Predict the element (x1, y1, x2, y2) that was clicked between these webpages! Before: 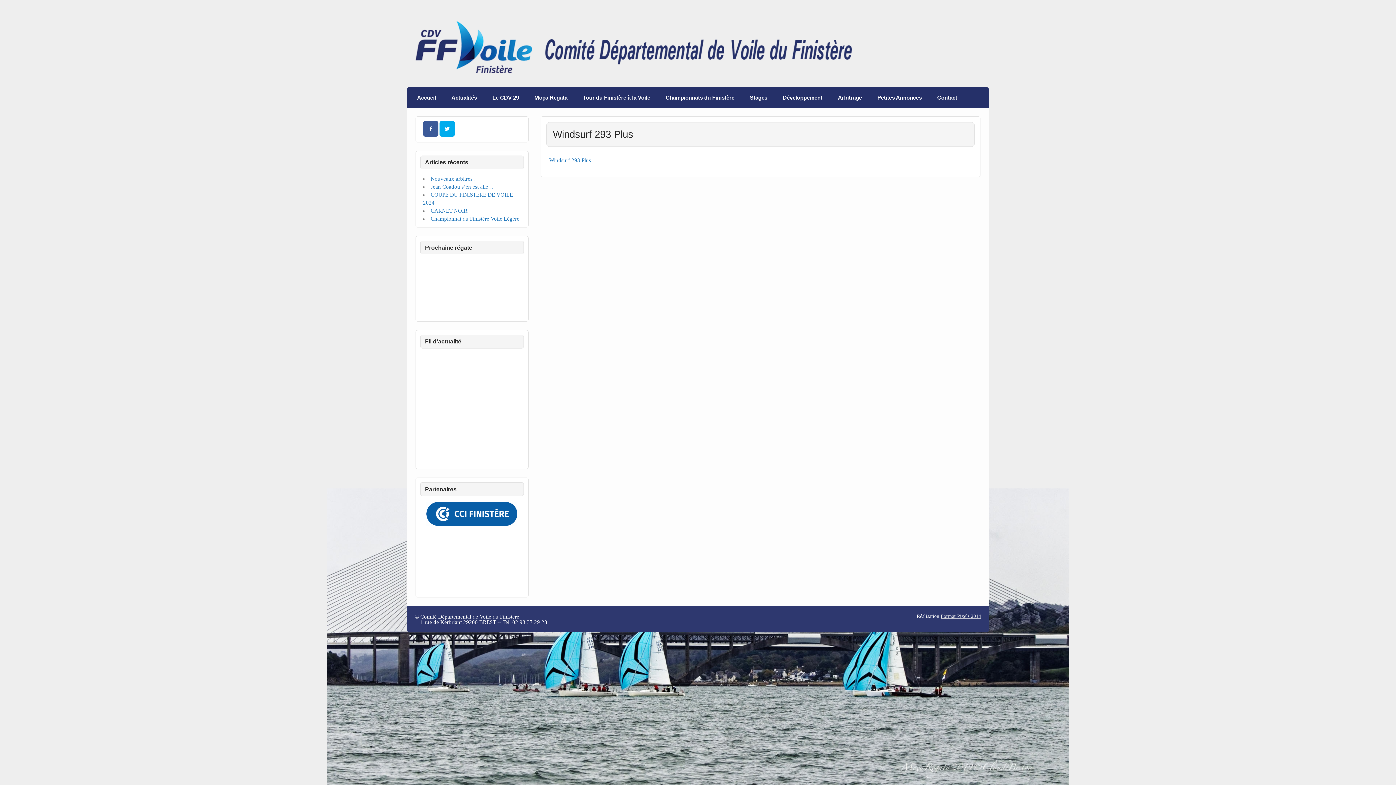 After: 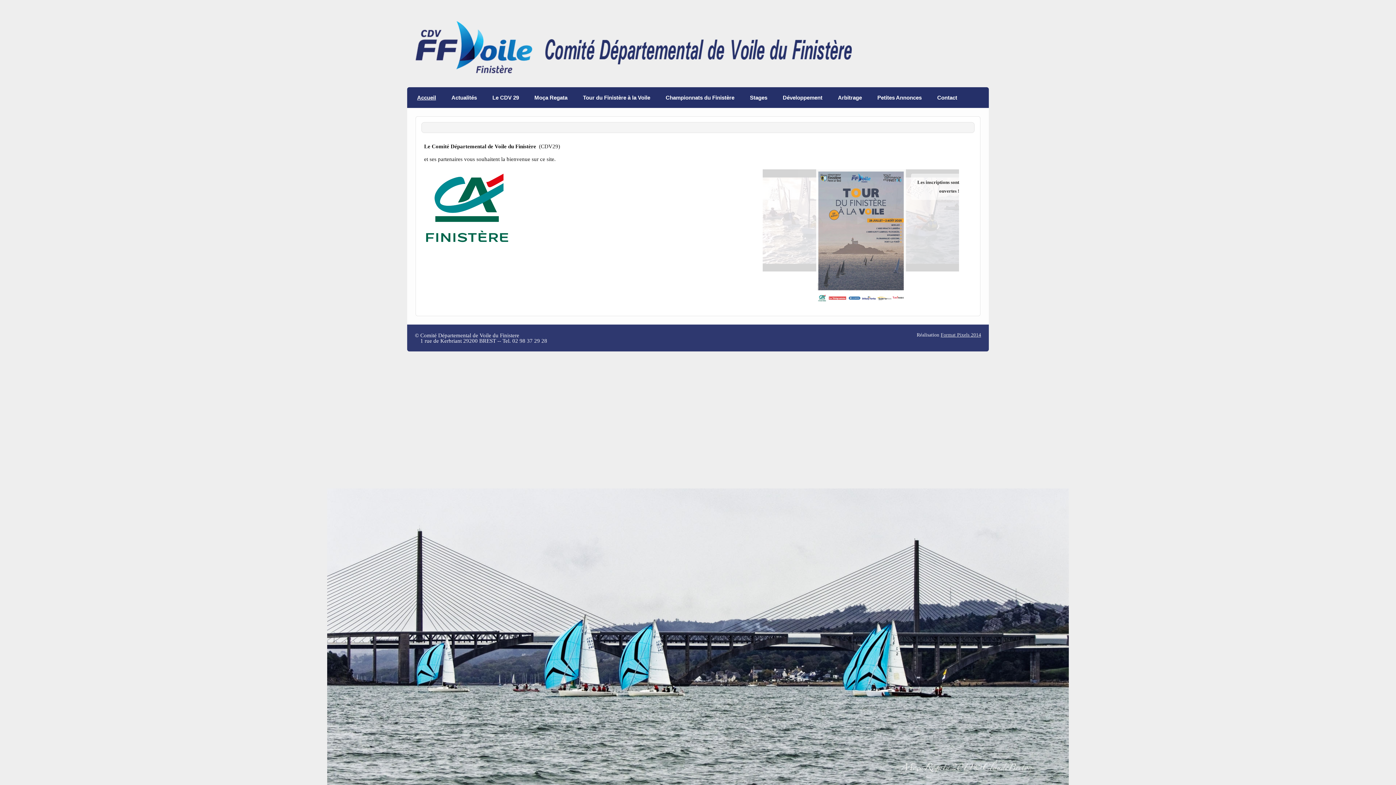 Action: label: Accueil bbox: (409, 87, 443, 108)